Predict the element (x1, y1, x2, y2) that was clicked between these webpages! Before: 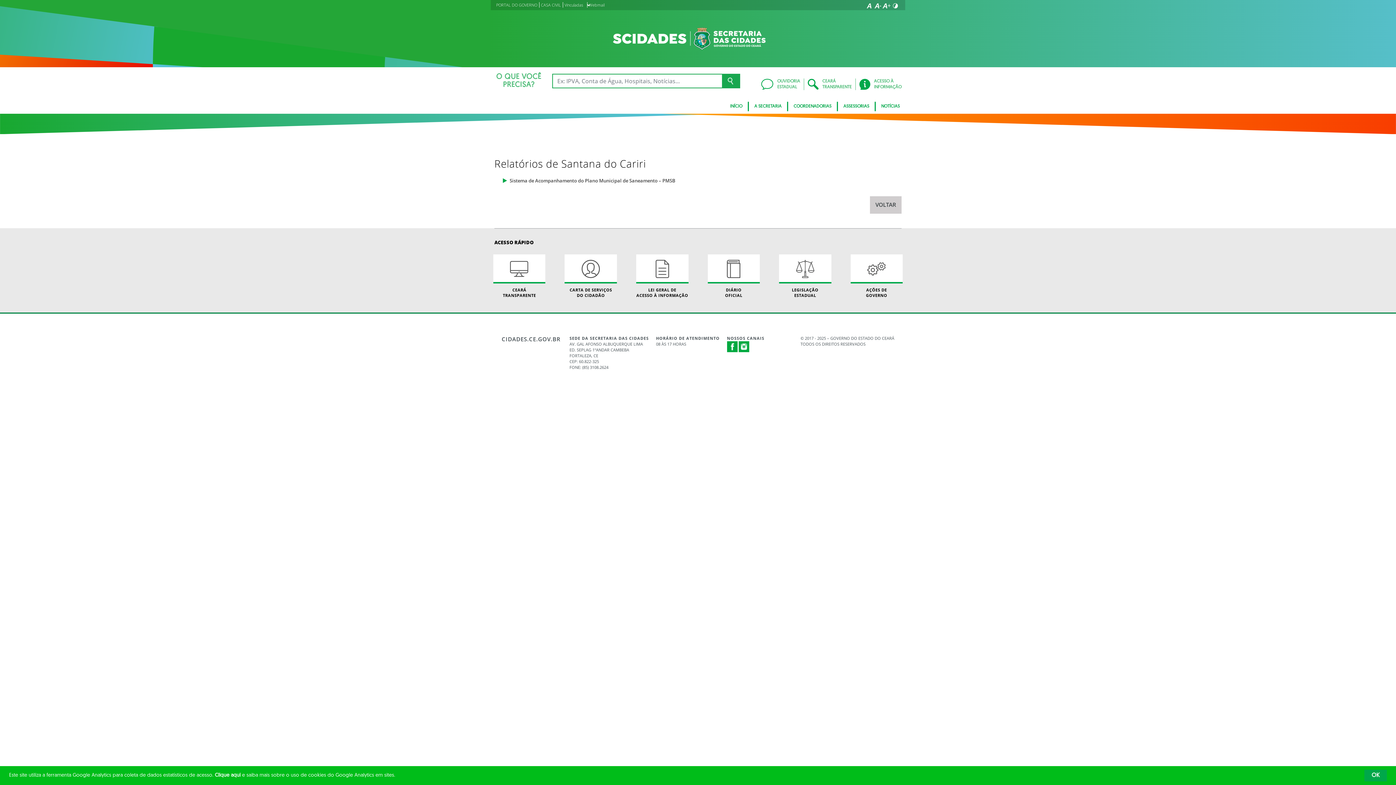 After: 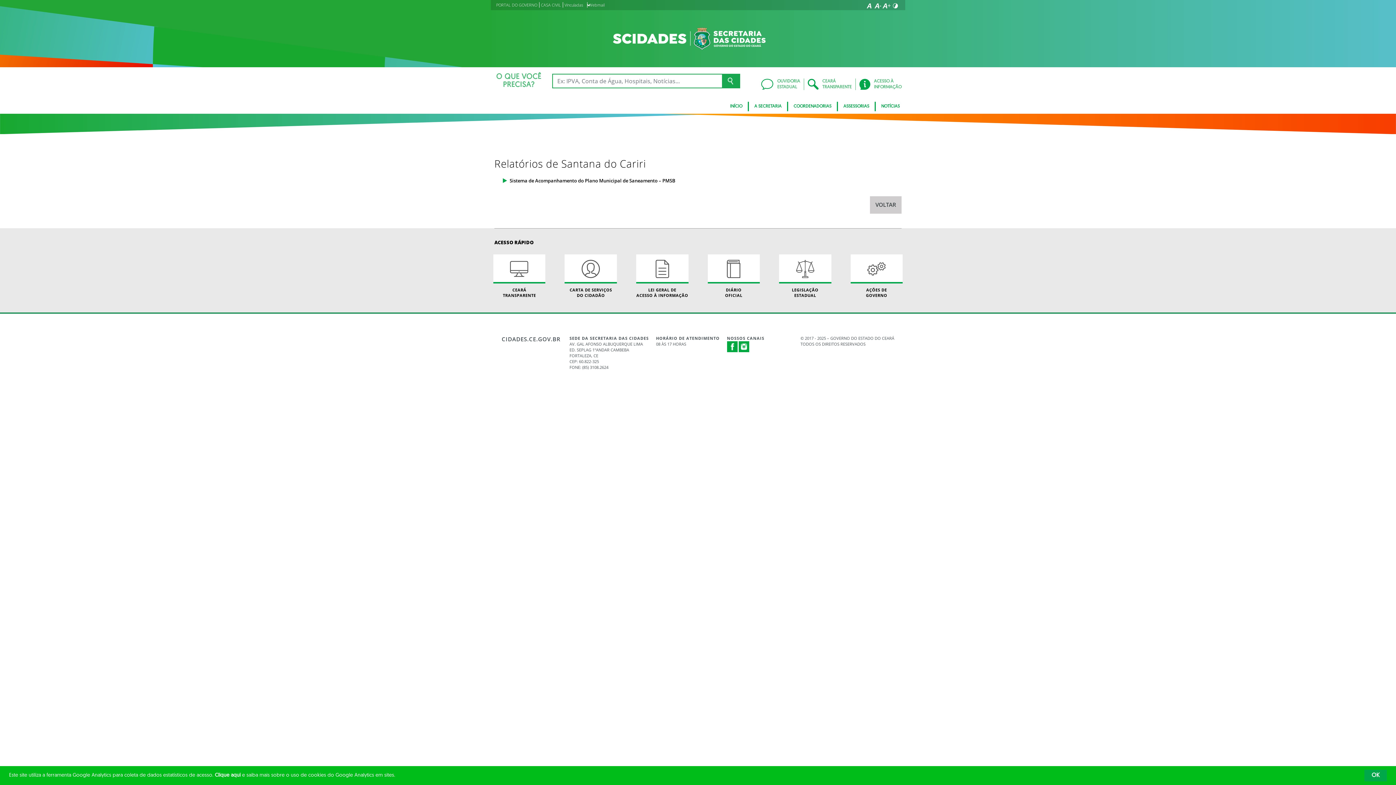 Action: bbox: (501, 177, 675, 184) label: Sistema de Acompanhamento do Plano Municipal de Saneamento – PMSB